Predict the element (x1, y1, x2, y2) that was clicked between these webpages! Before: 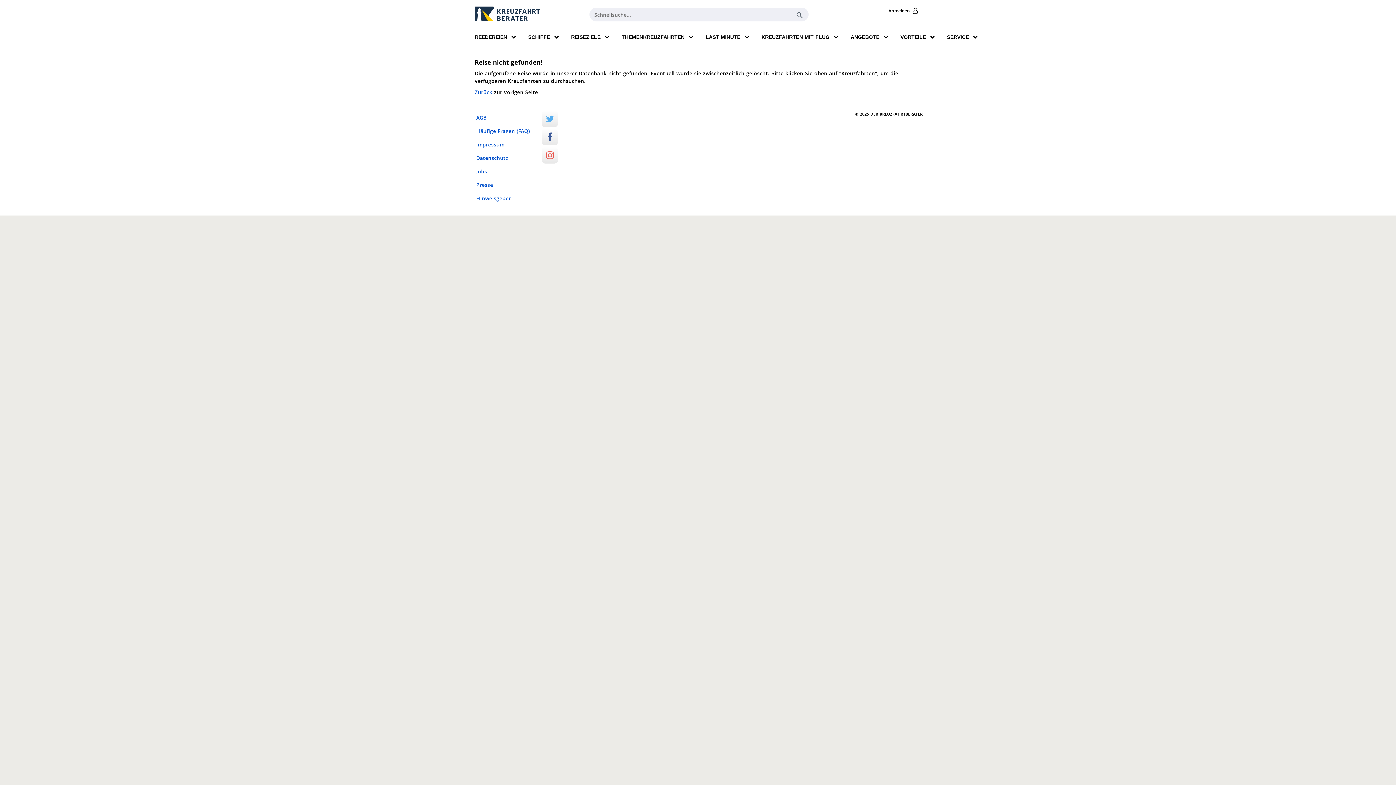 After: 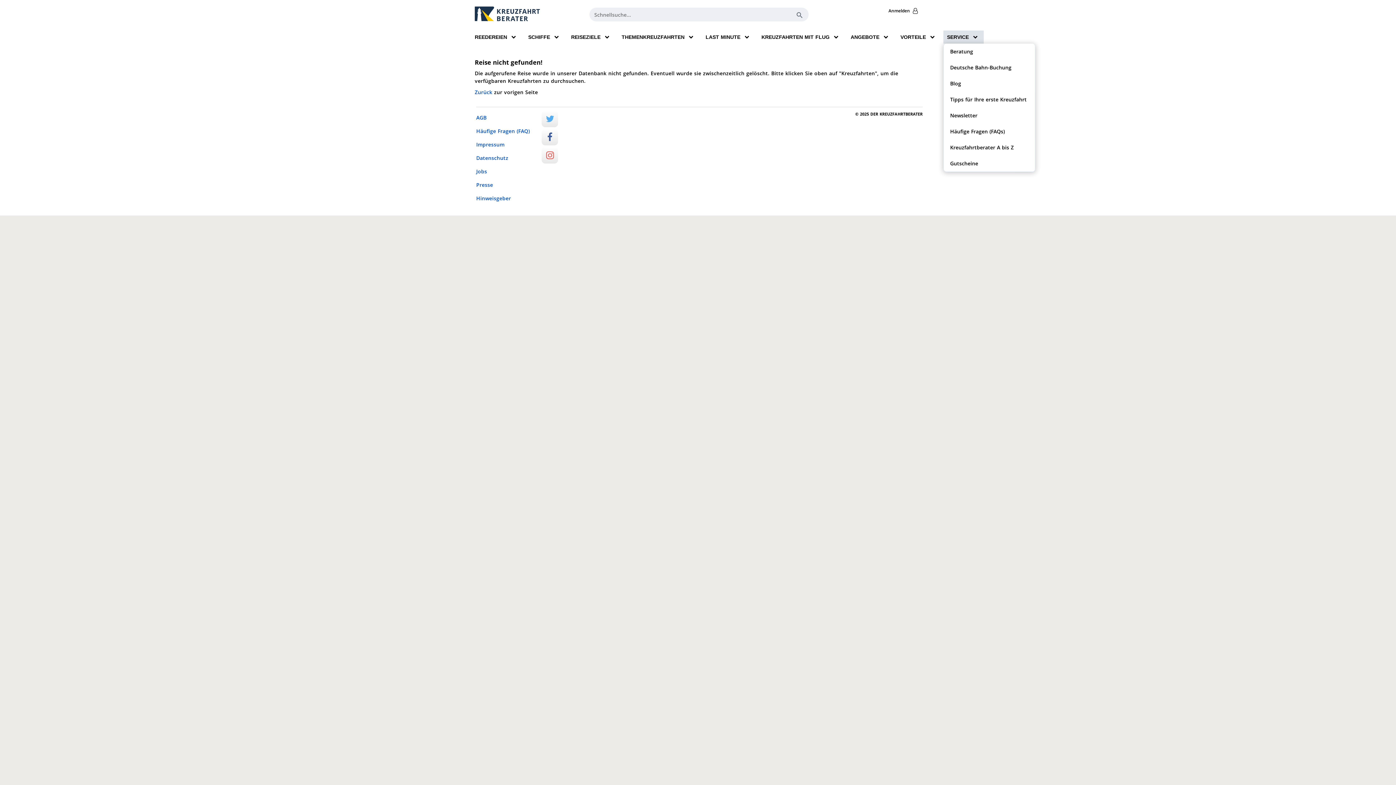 Action: bbox: (943, 30, 983, 43) label: SERVICE